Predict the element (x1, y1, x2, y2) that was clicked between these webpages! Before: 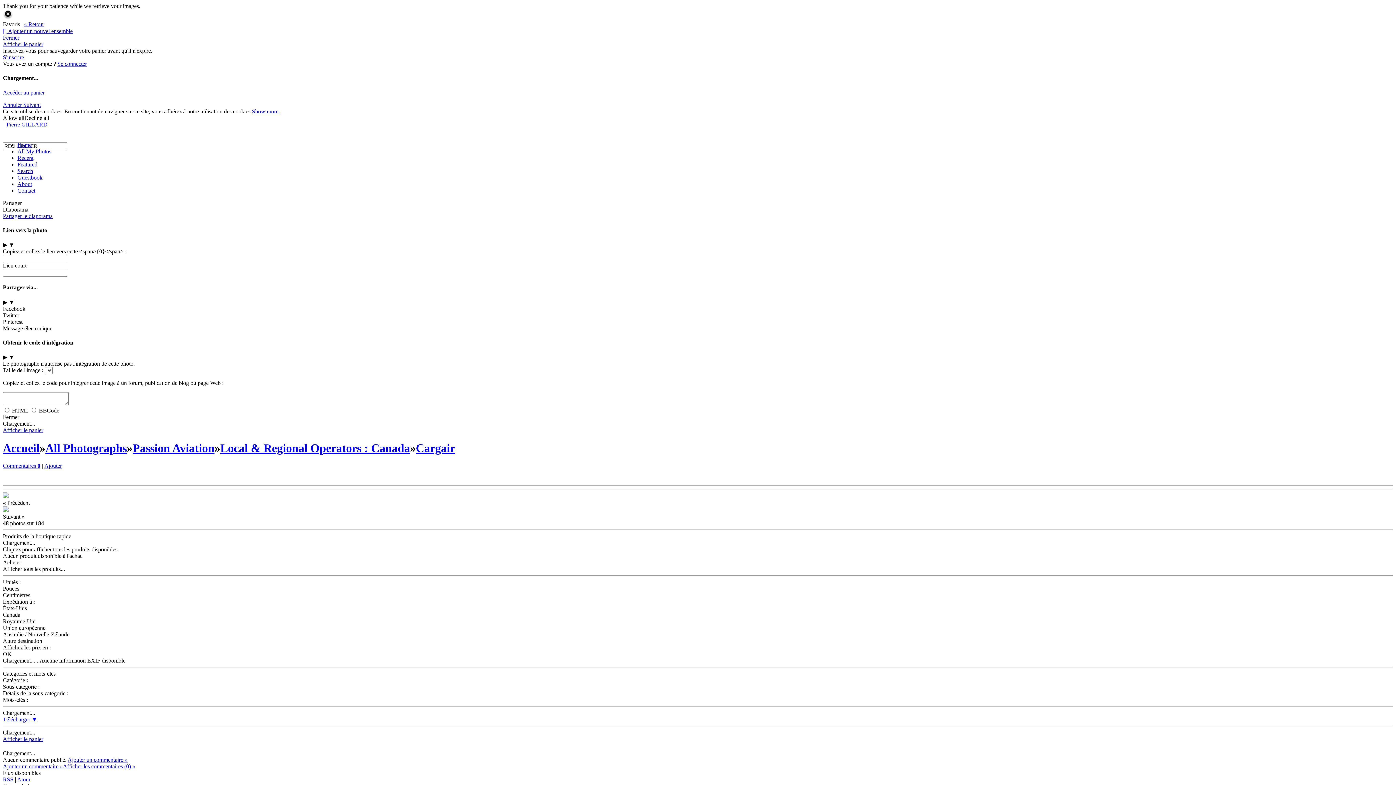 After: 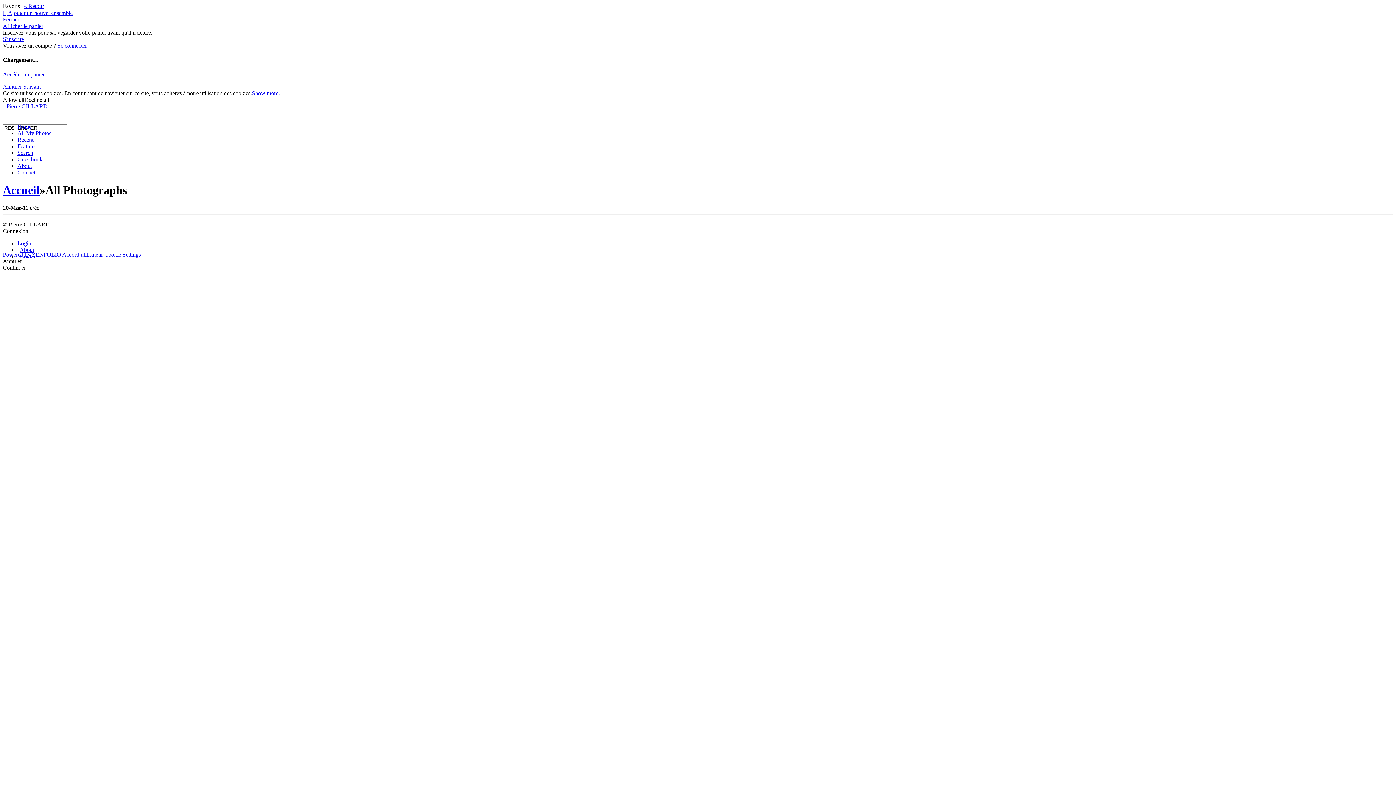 Action: bbox: (17, 148, 51, 154) label: All My Photos